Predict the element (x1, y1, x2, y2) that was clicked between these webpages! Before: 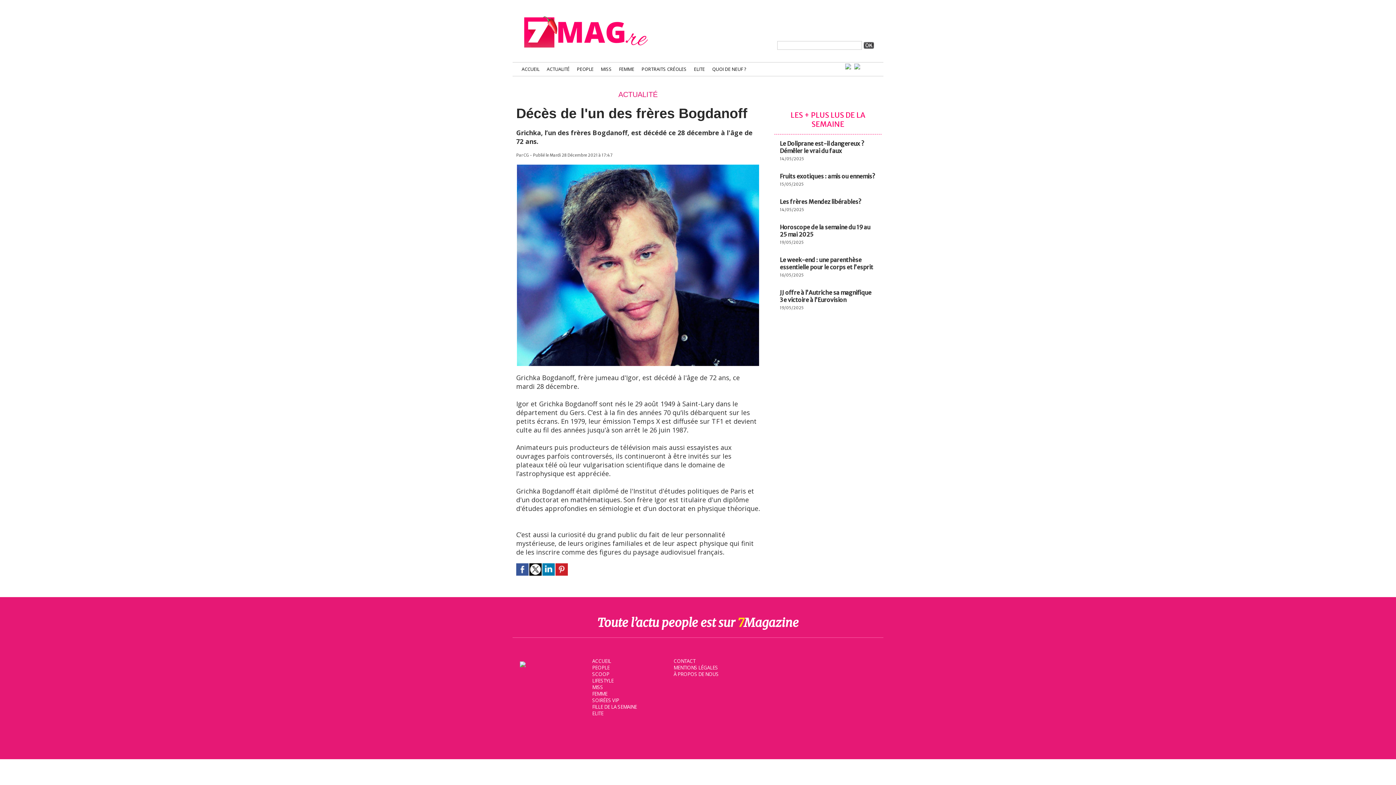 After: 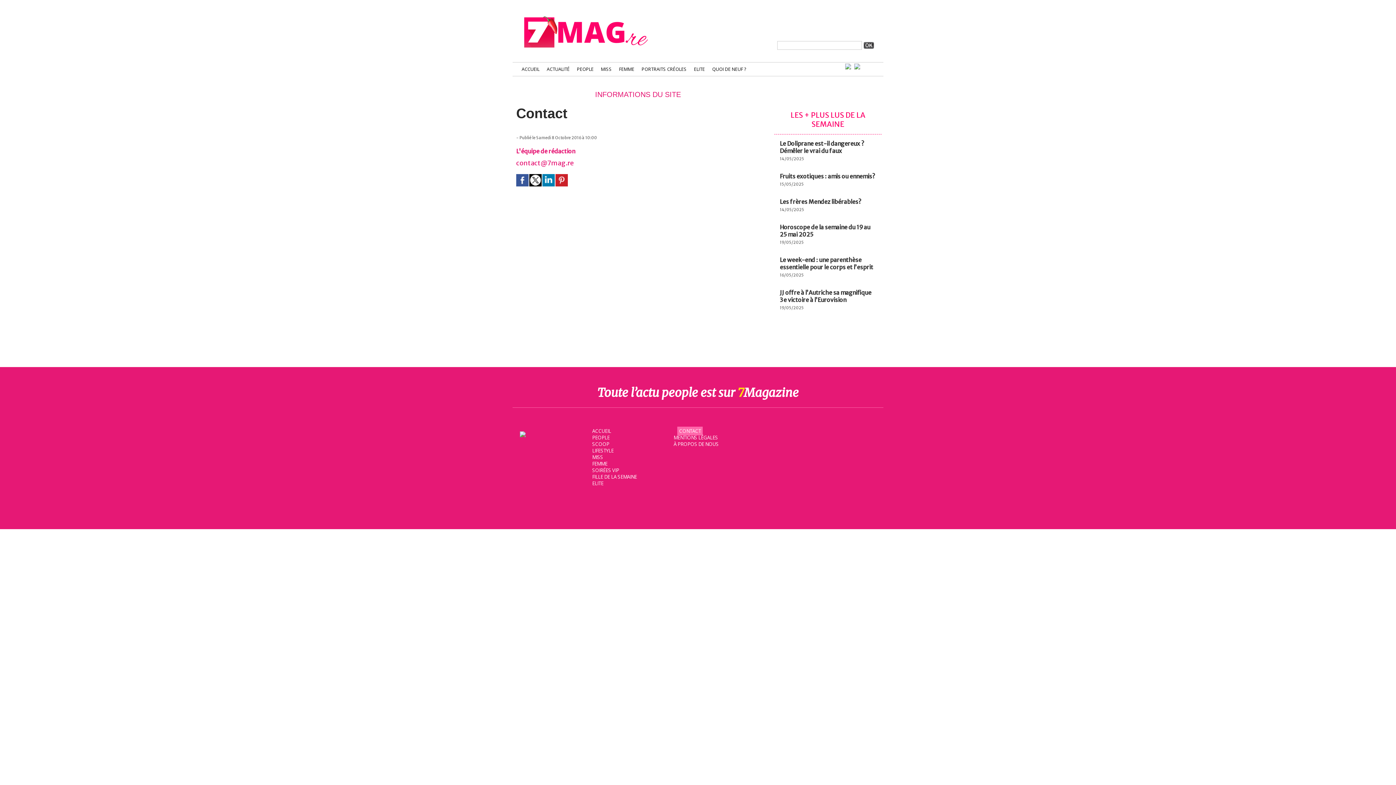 Action: bbox: (673, 658, 695, 664) label: CONTACT